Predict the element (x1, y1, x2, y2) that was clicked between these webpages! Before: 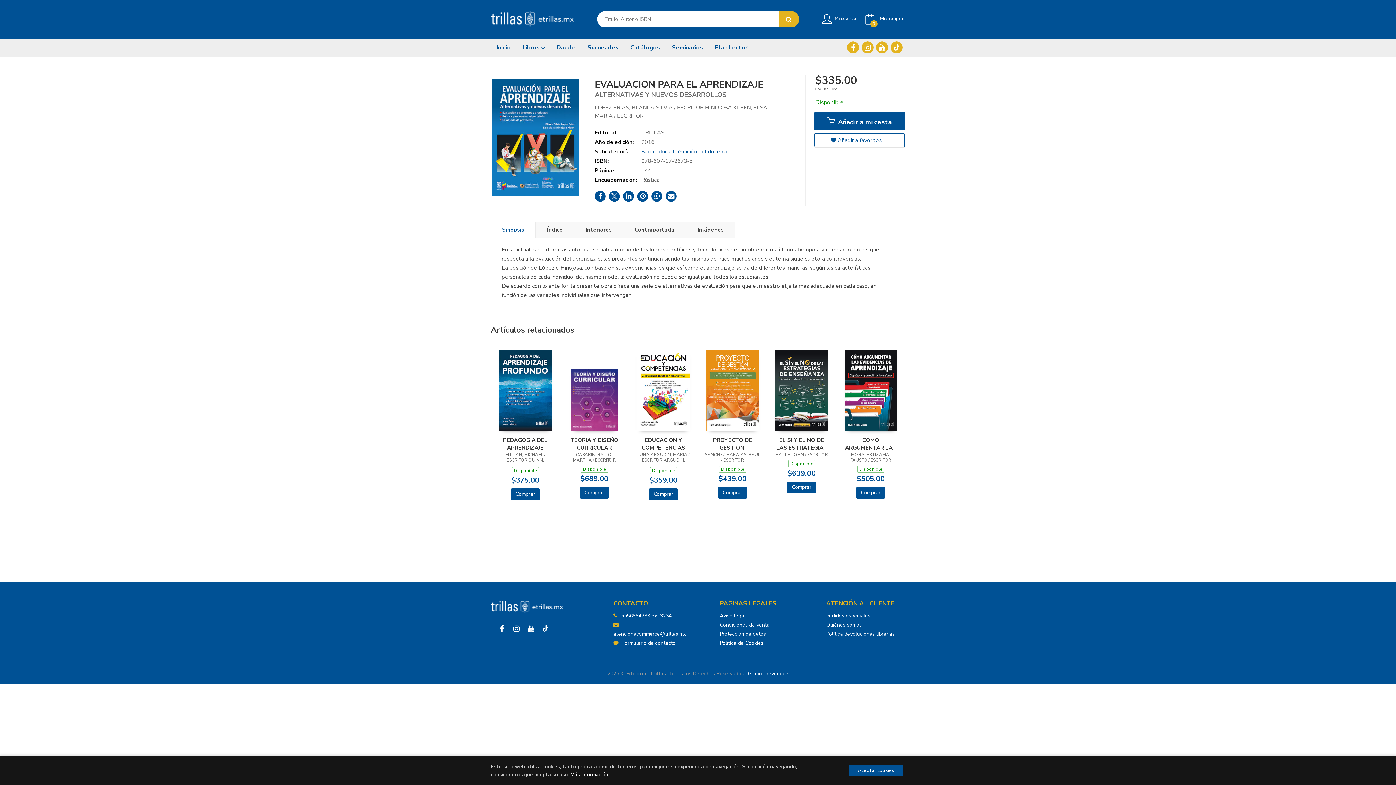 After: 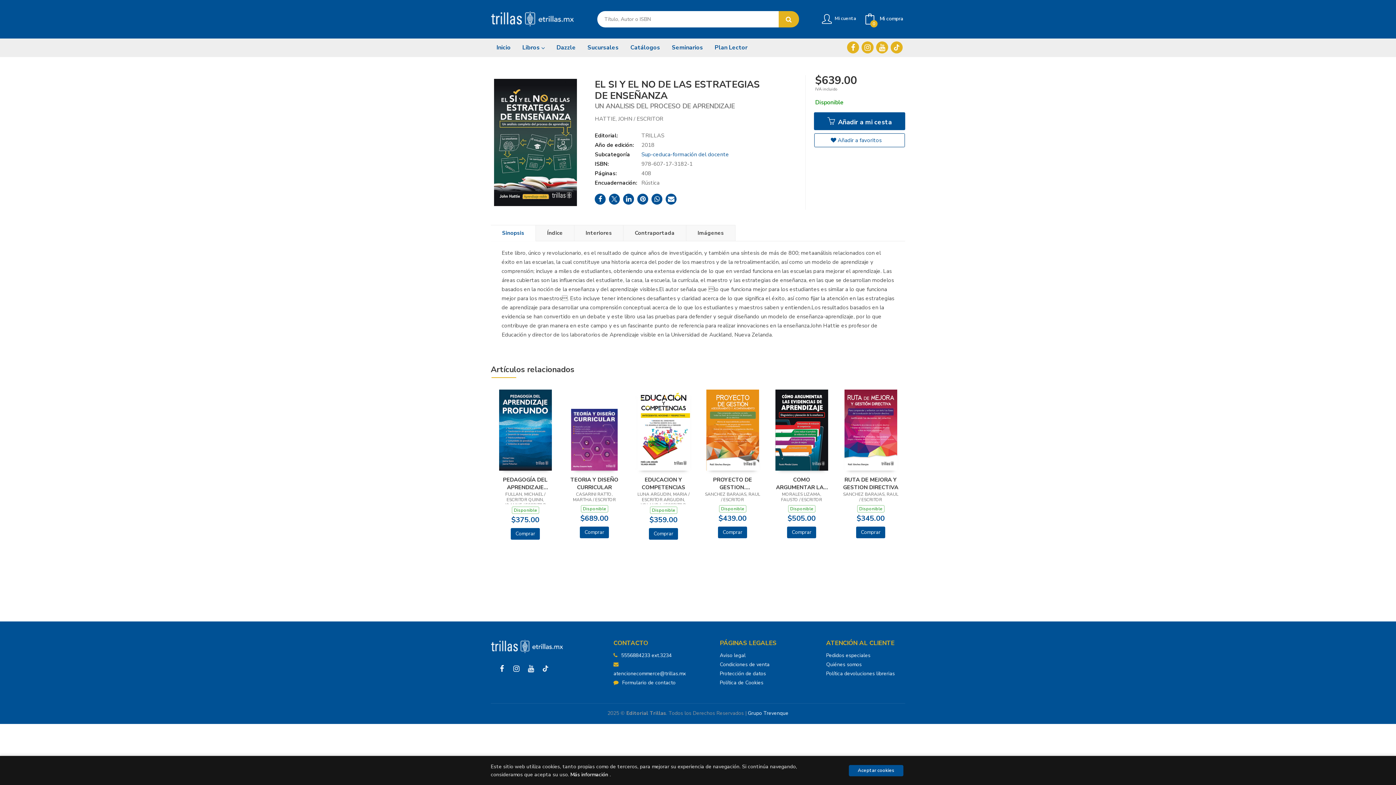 Action: bbox: (774, 436, 829, 451) label: EL SI Y EL NO DE LAS ESTRATEGIAS DE ENSEÑANZA